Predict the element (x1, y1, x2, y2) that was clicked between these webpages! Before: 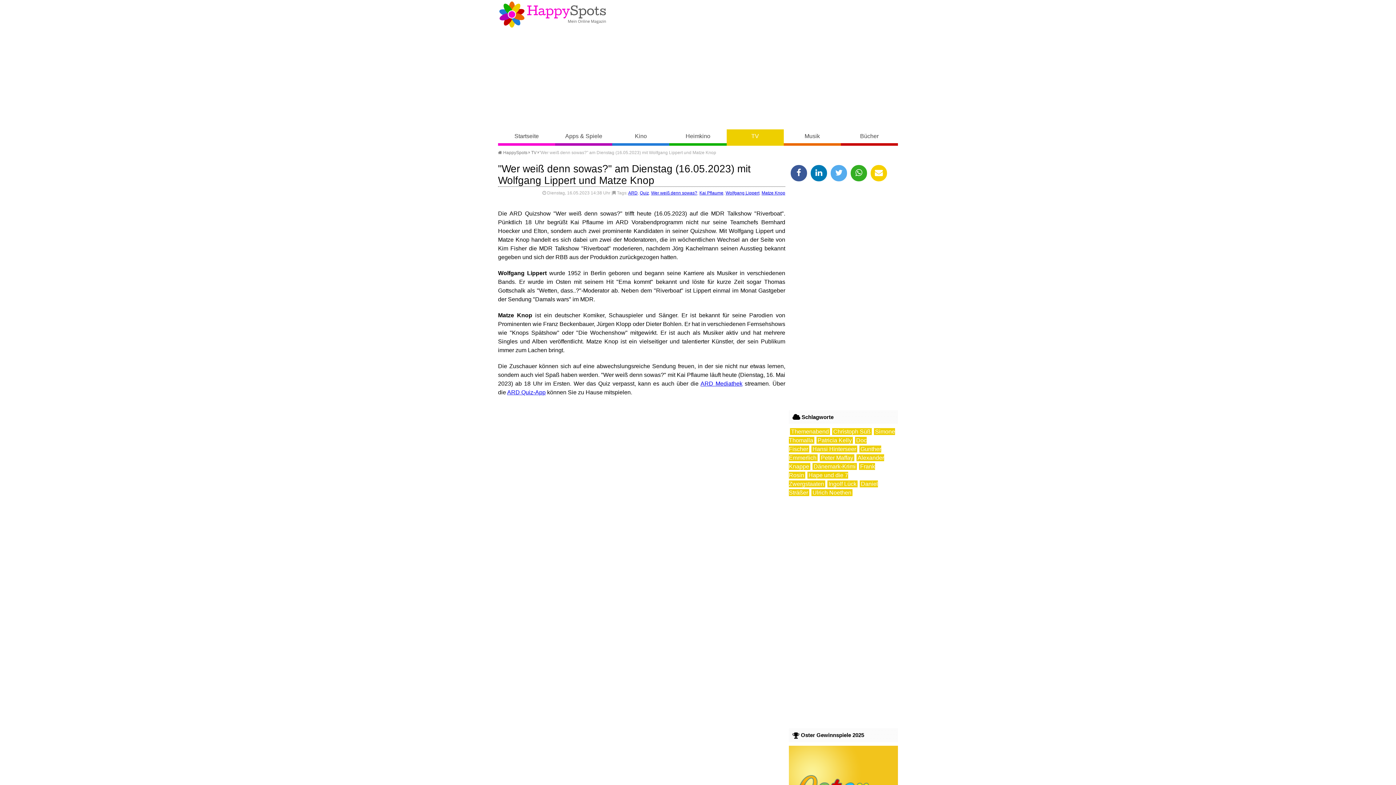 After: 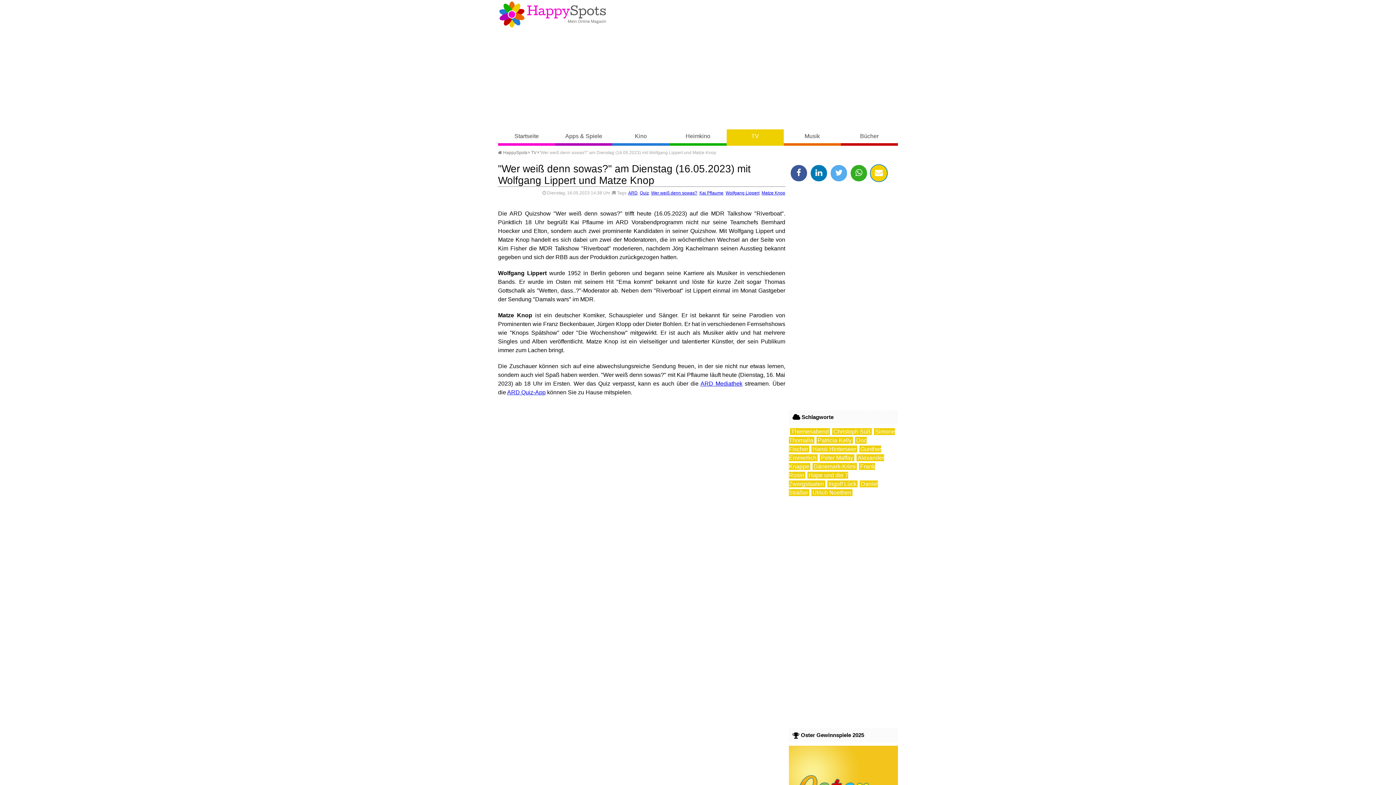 Action: bbox: (870, 164, 887, 182)